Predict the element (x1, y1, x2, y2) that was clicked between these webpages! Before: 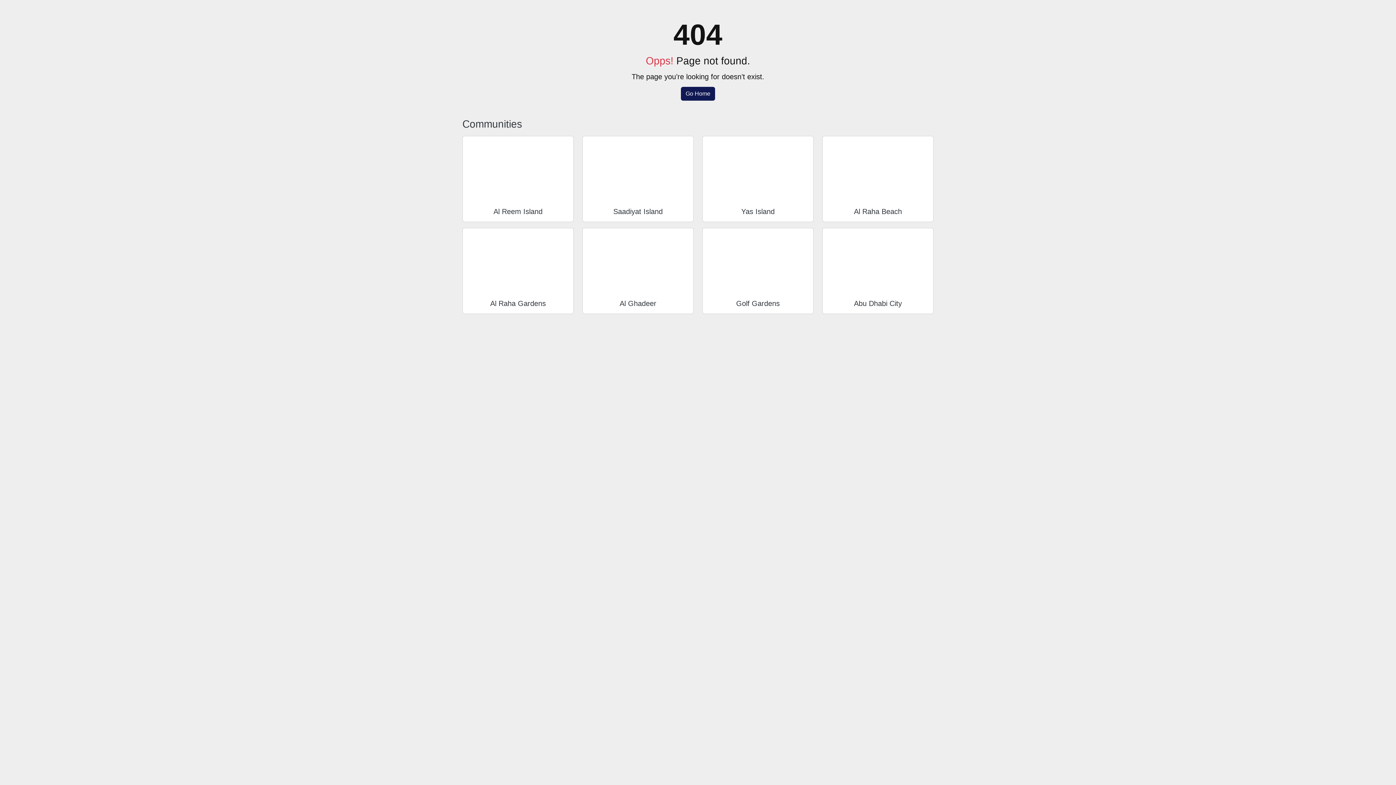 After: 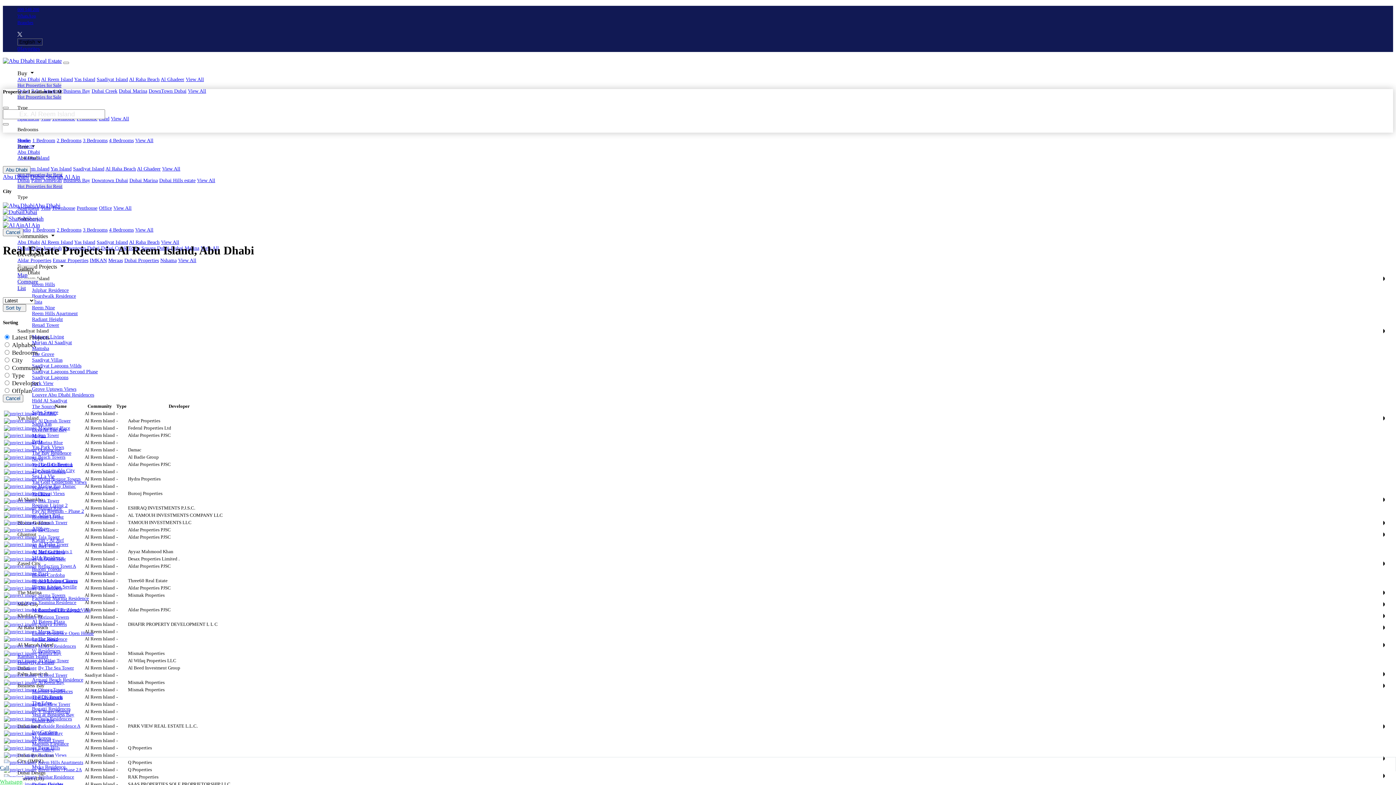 Action: bbox: (493, 207, 542, 215) label: Al Reem Island